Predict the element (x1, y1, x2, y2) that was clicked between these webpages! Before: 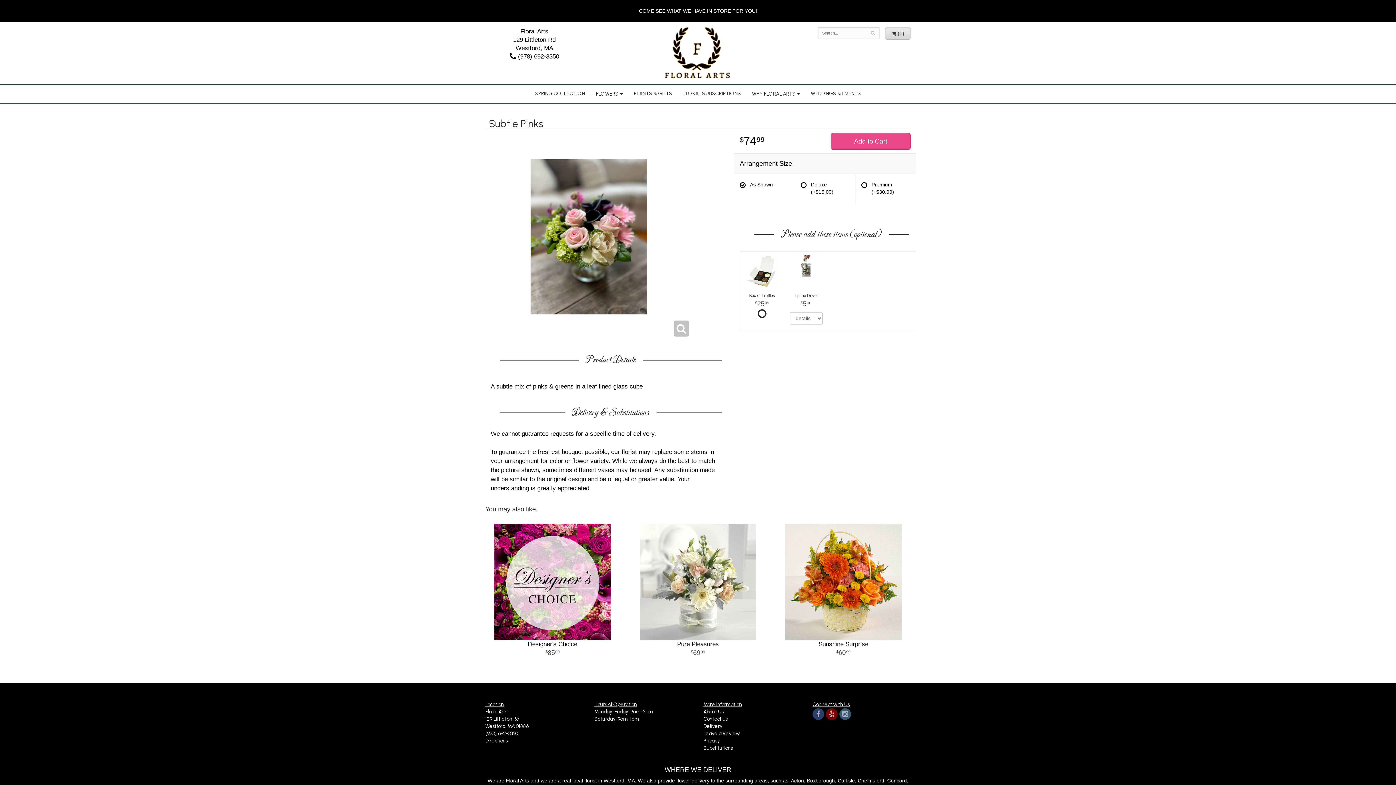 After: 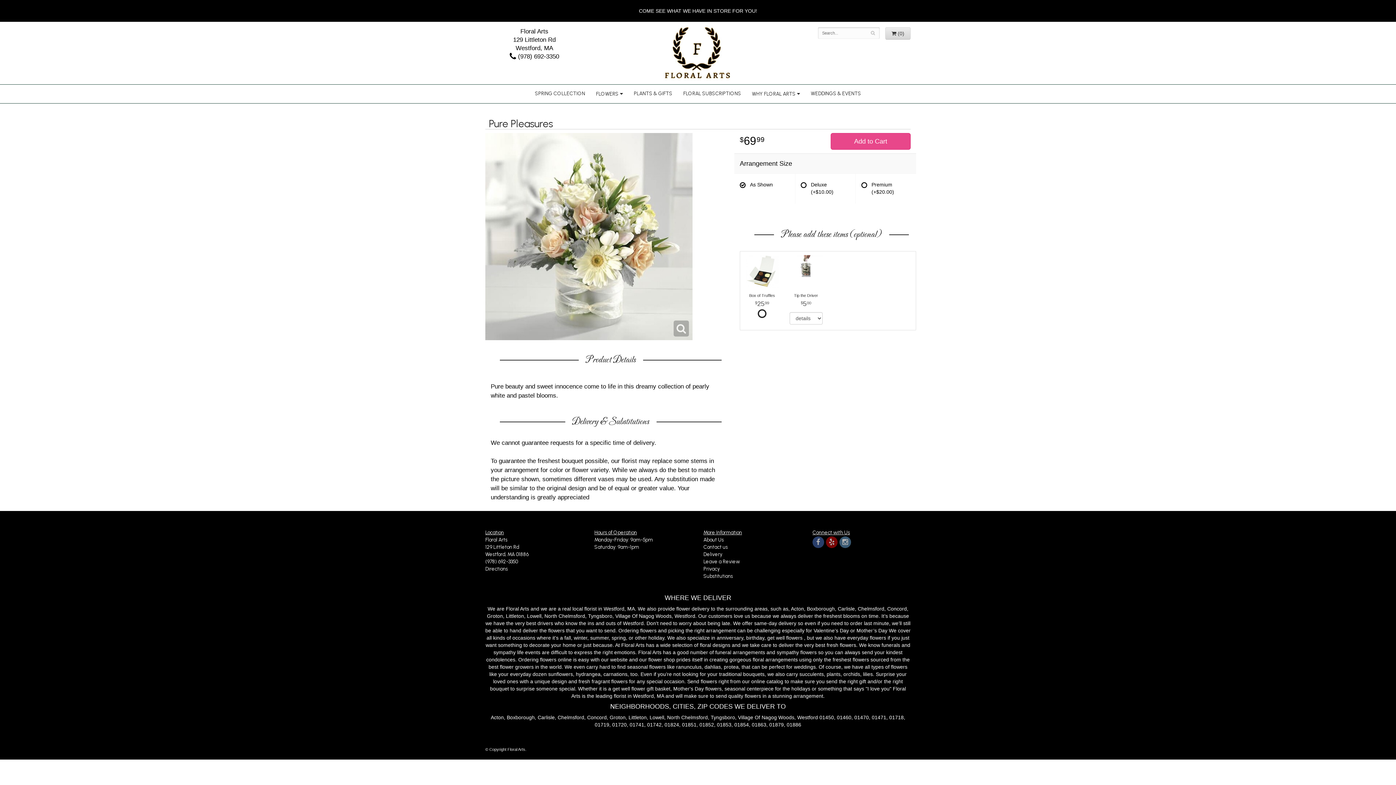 Action: bbox: (630, 524, 765, 640)